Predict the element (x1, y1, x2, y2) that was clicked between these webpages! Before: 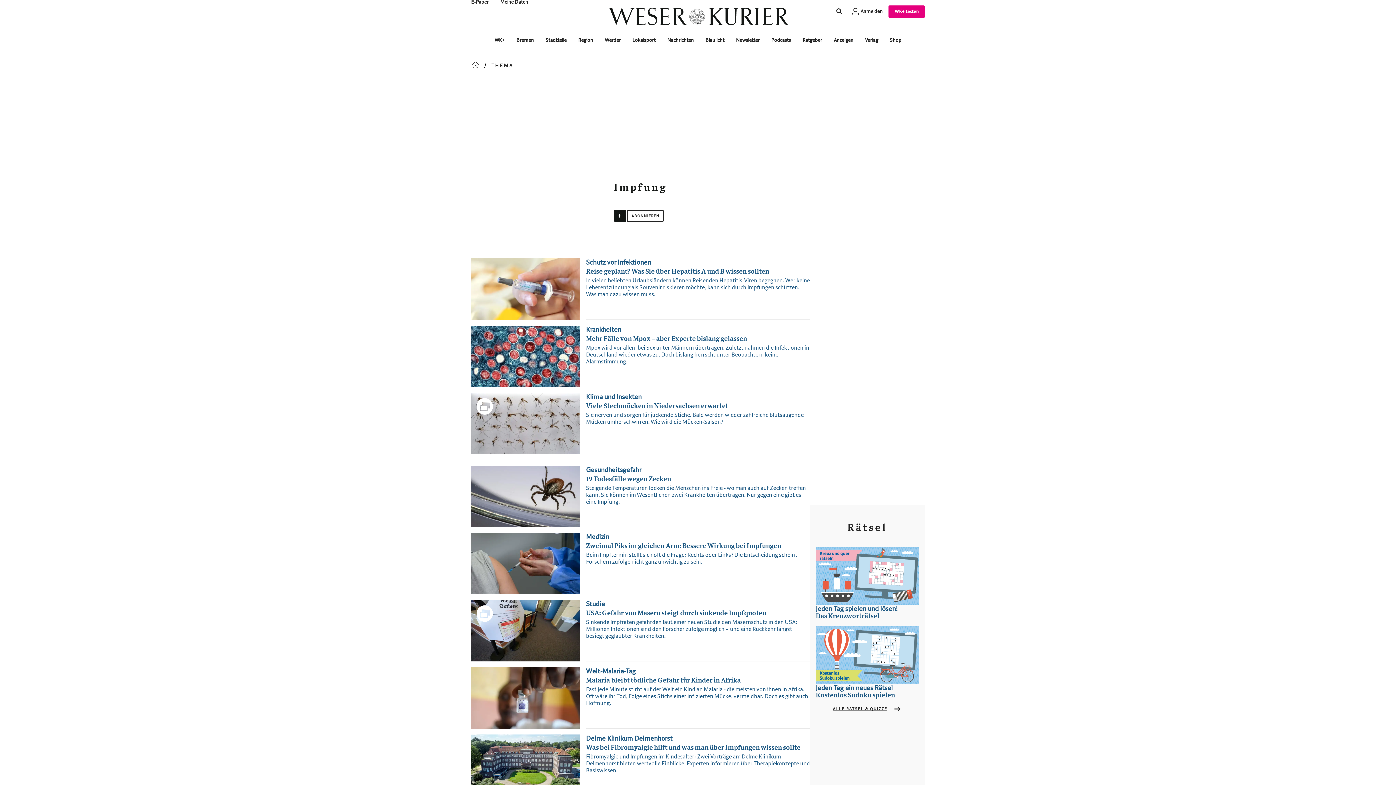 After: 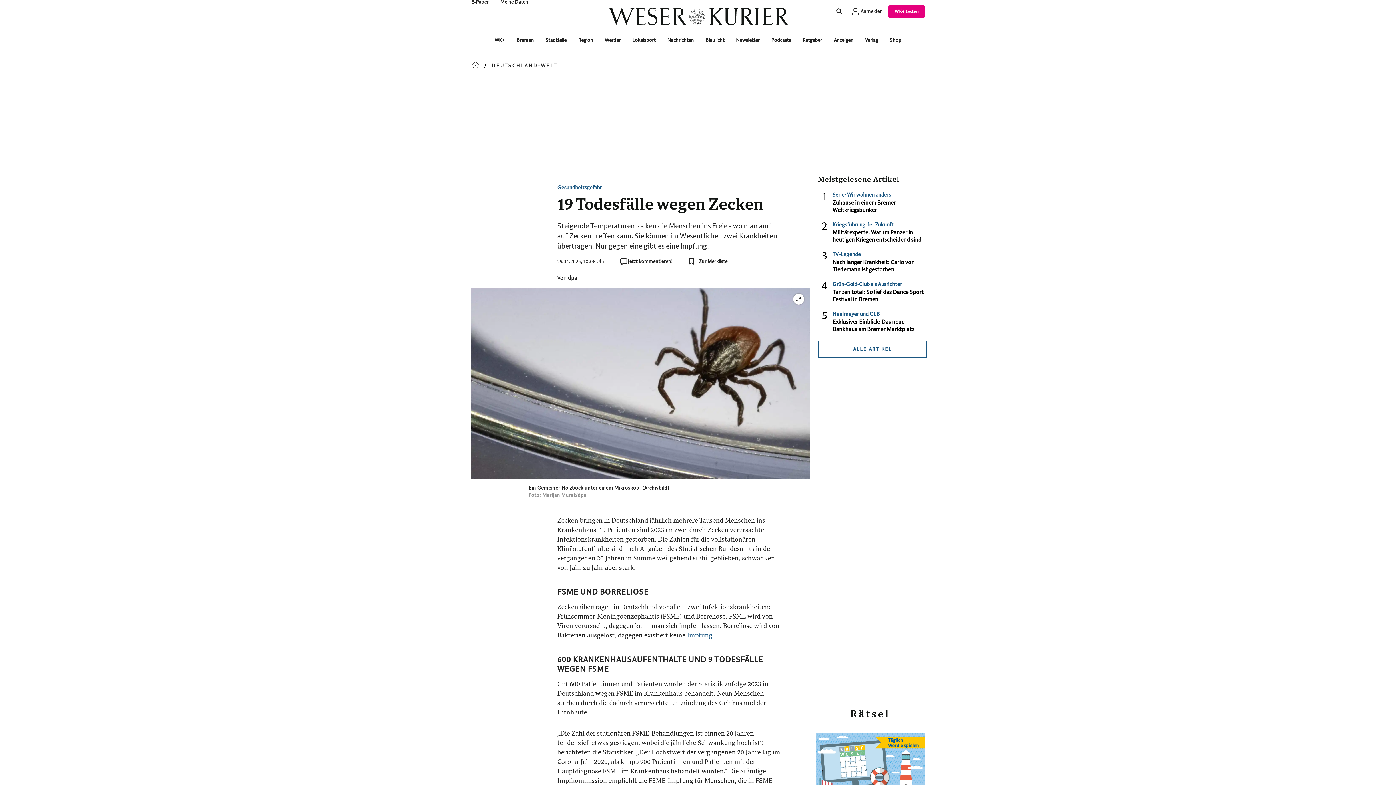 Action: label: Gesundheitsgefahr
19 Todesfälle wegen Zecken

Steigende Temperaturen locken die Menschen ins Freie - wo man auch auf Zecken treffen kann. Sie können im Wesentlichen zwei Krankheiten übertragen. Nur gegen eine gibt es eine Impfung. bbox: (471, 466, 810, 527)